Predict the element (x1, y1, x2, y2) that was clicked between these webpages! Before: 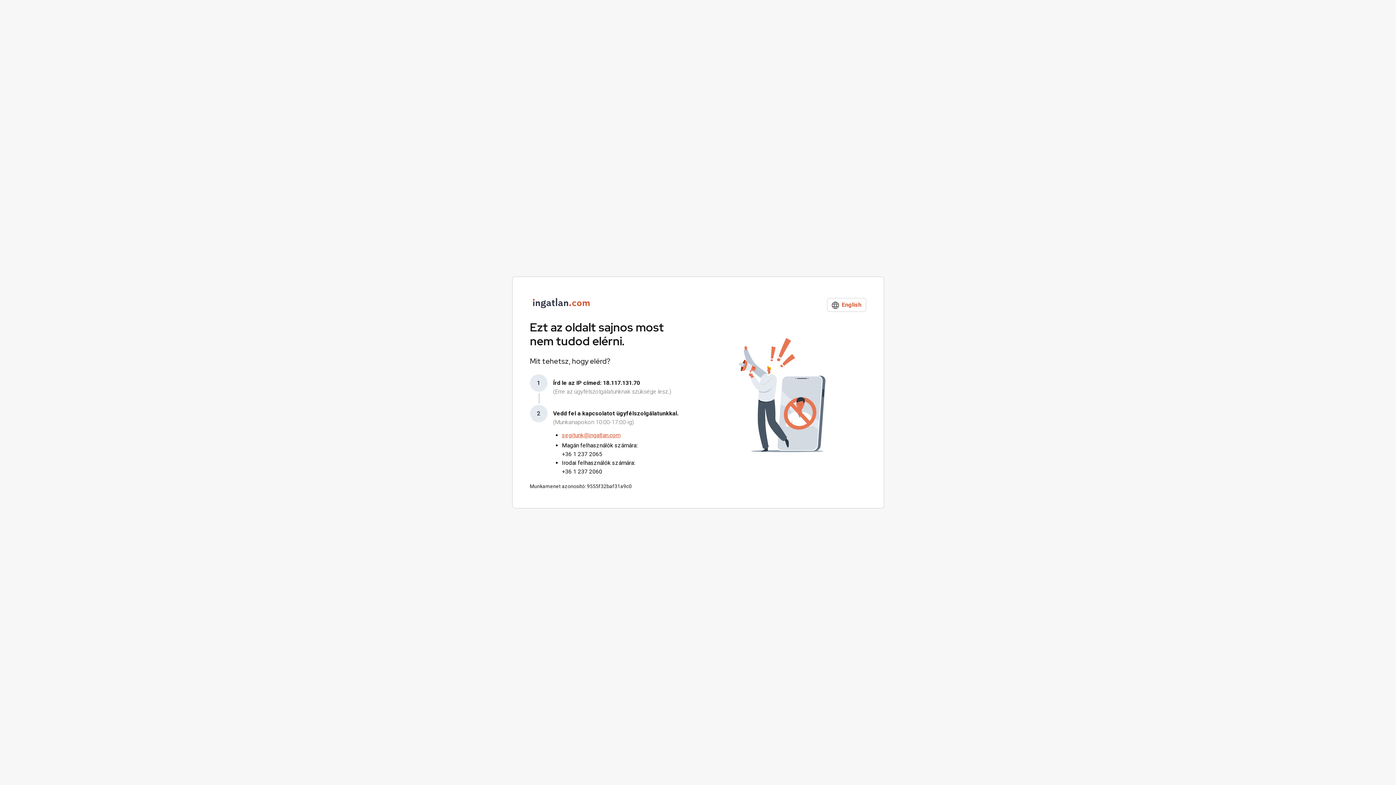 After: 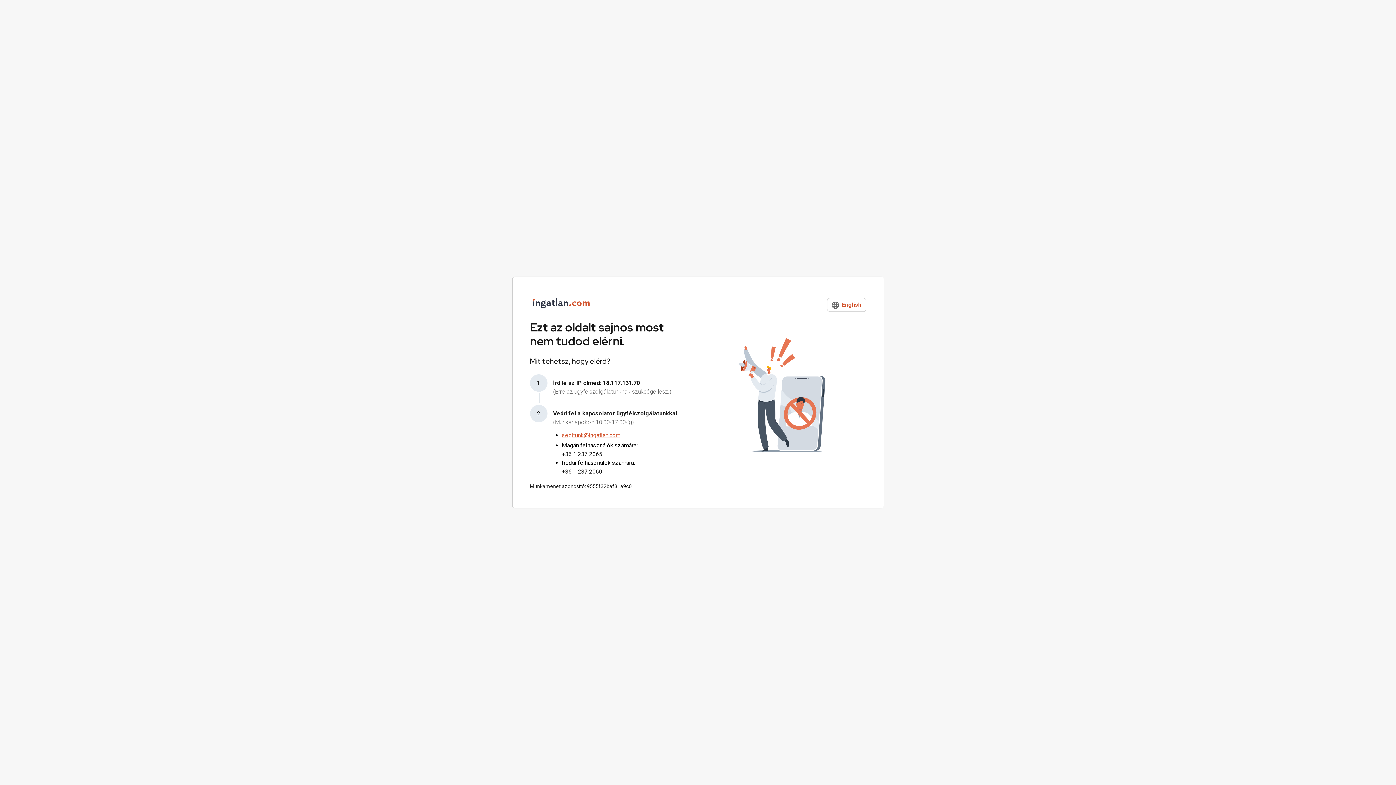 Action: label: segitunk@ingatlan.com bbox: (562, 432, 620, 438)